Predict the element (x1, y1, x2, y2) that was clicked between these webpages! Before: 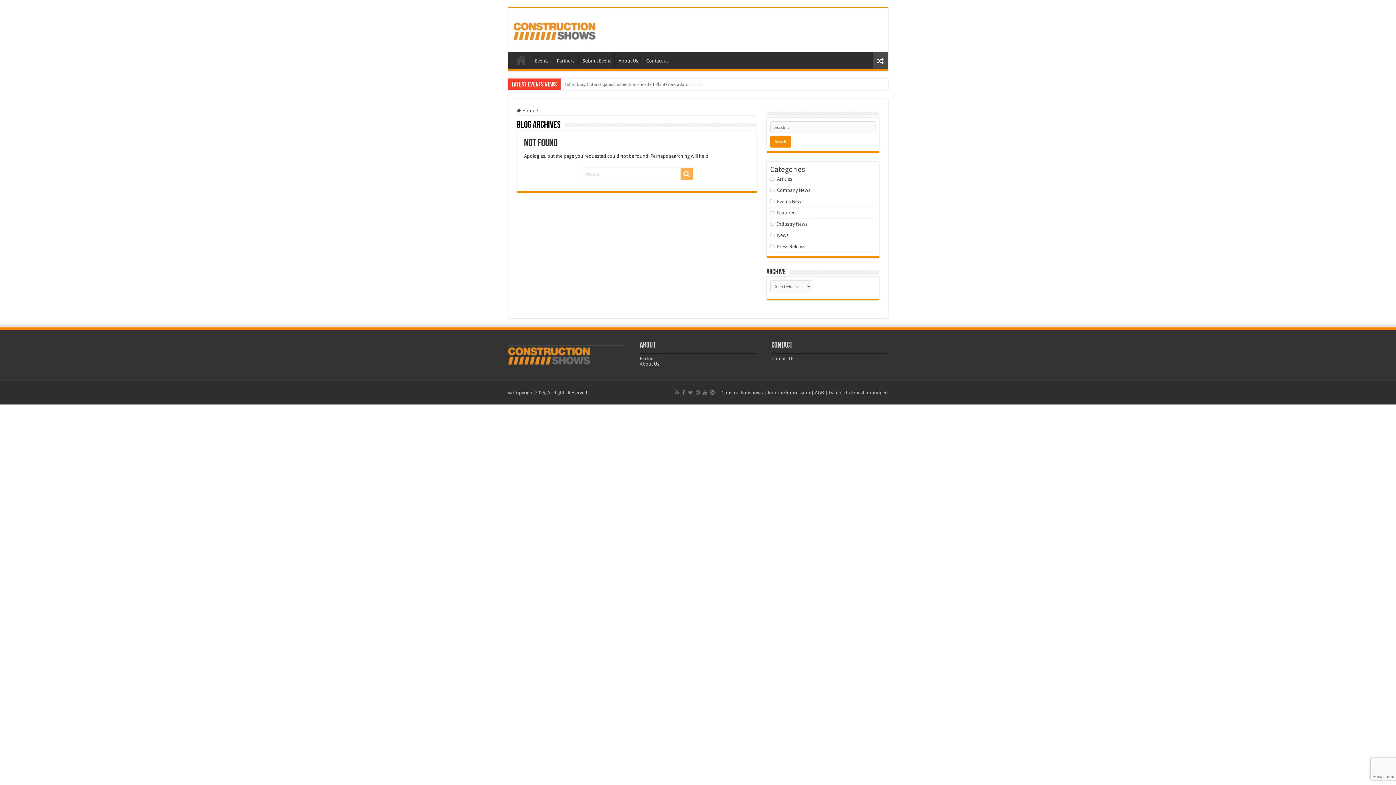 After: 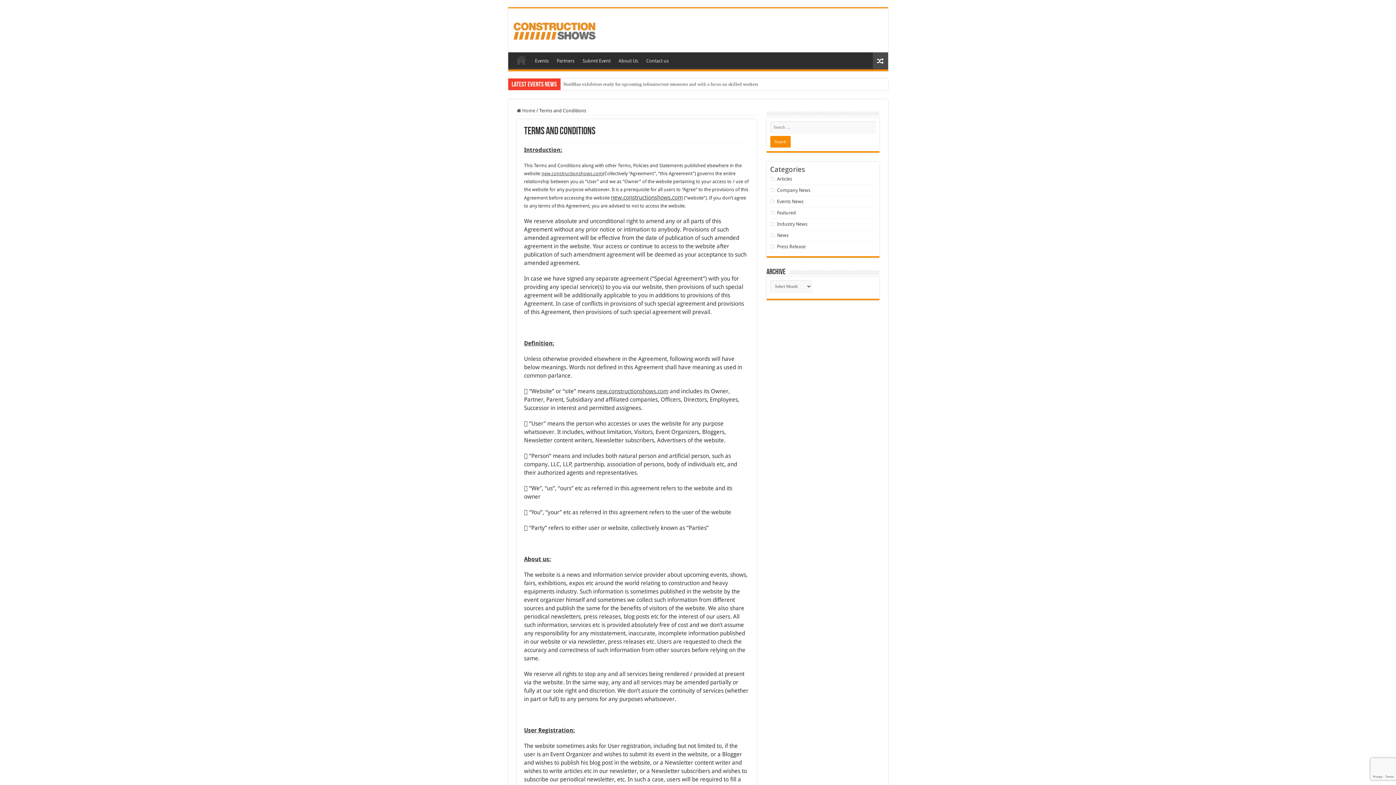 Action: bbox: (815, 390, 824, 395) label: AGB